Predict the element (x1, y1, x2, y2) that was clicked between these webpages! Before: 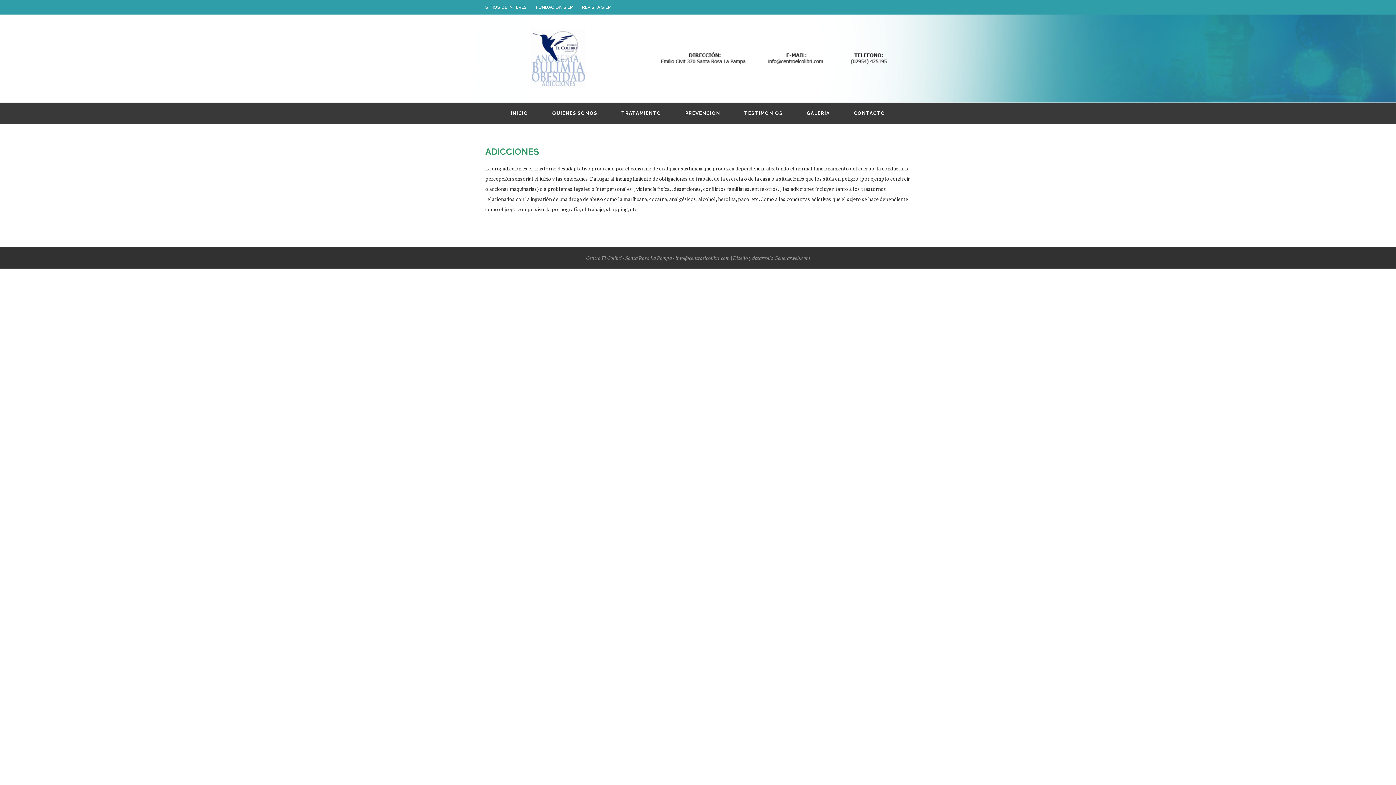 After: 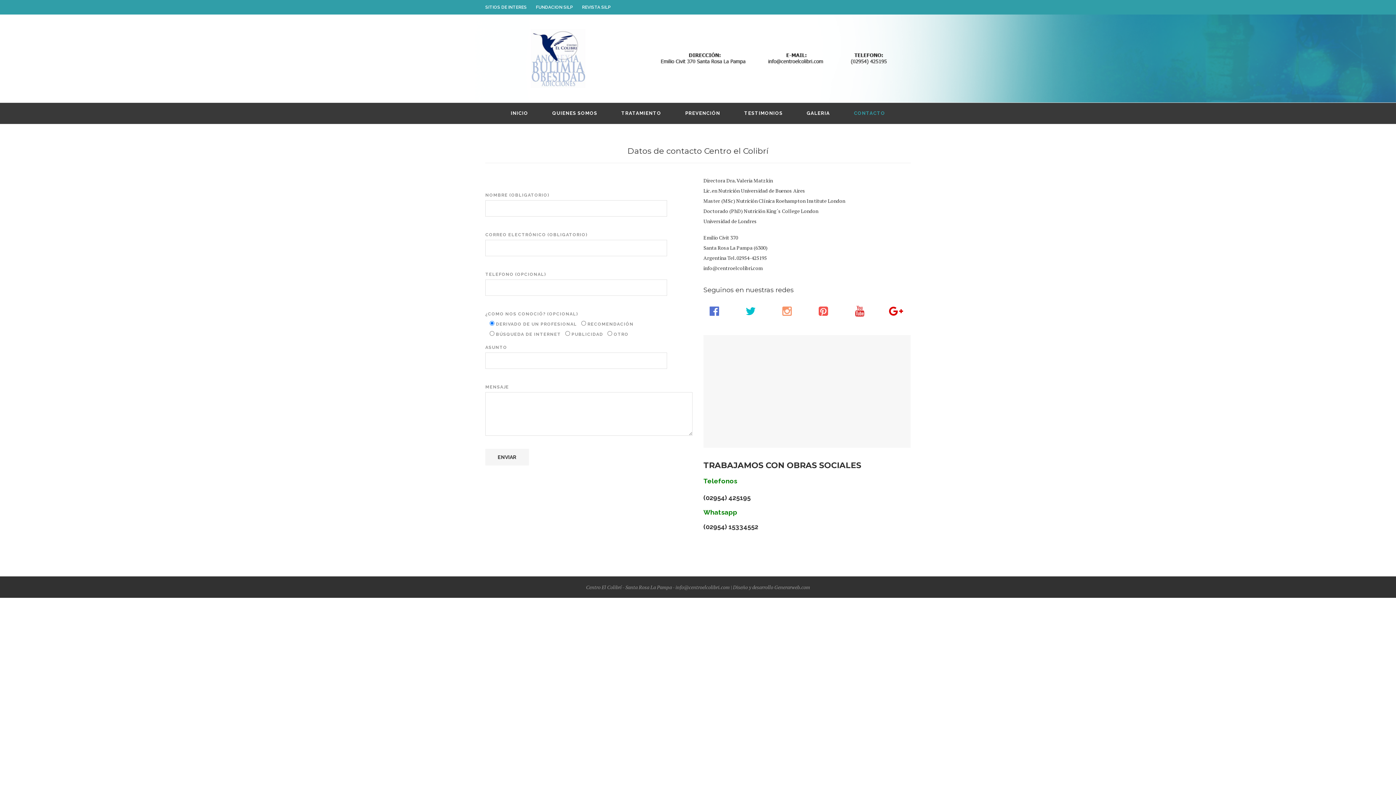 Action: label: CONTACTO bbox: (854, 102, 885, 124)